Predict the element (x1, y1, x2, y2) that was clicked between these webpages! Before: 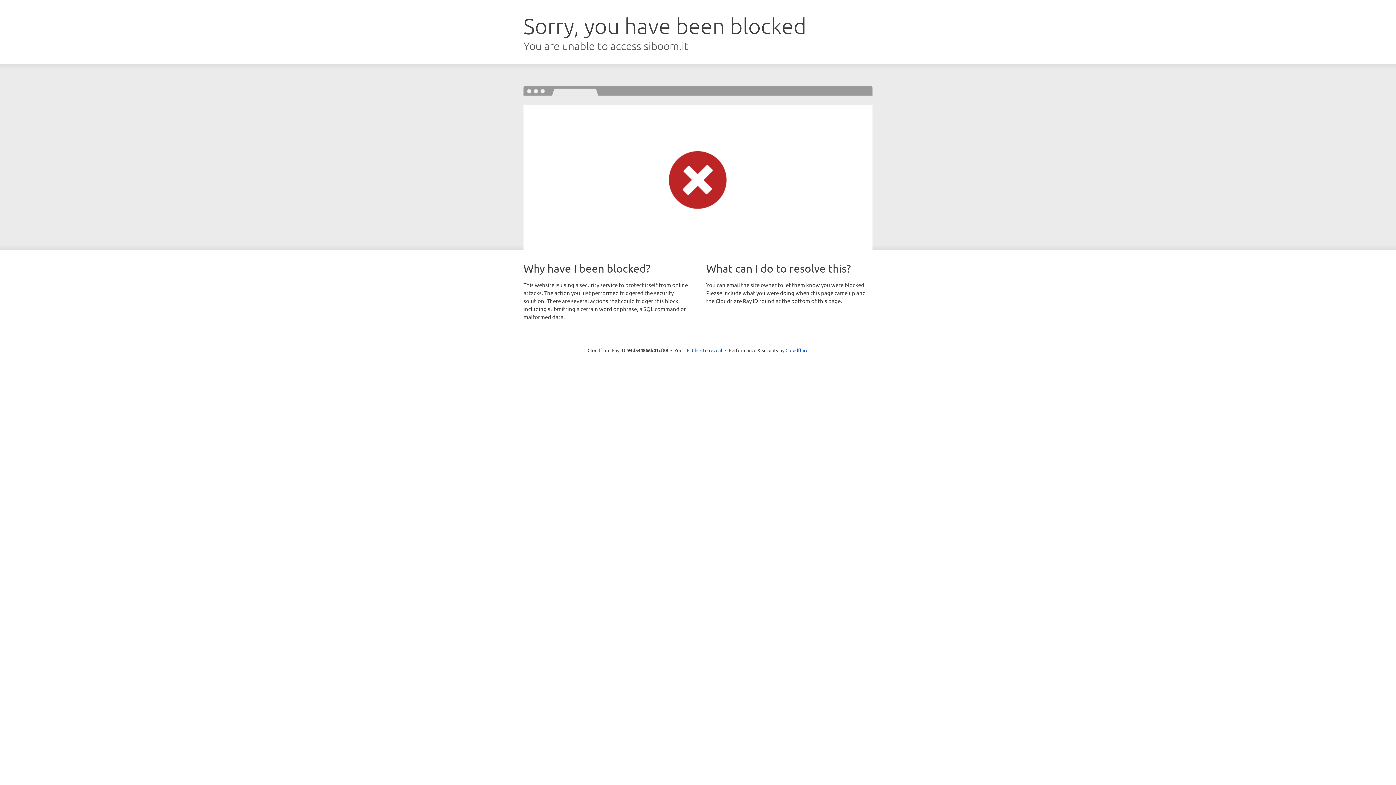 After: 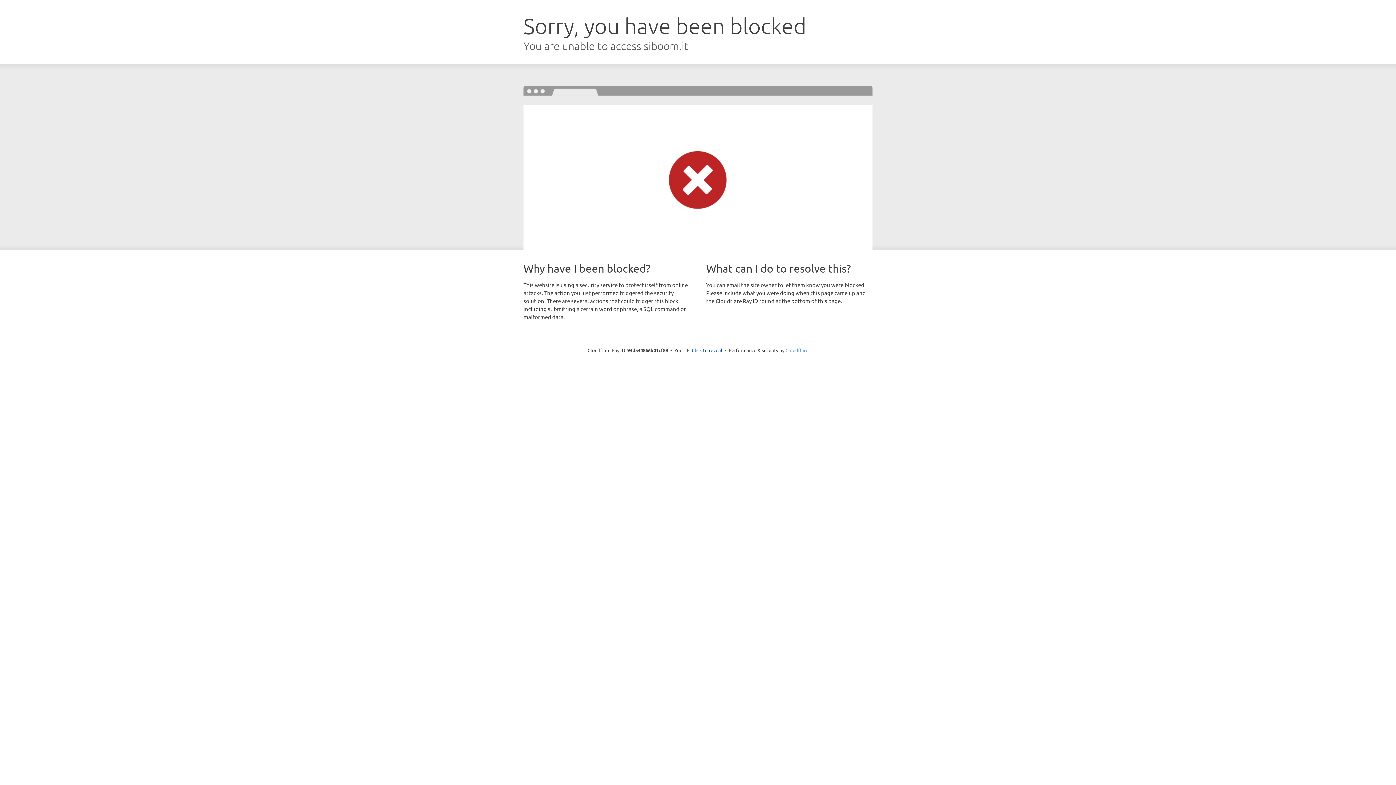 Action: label: Cloudflare bbox: (785, 347, 808, 353)